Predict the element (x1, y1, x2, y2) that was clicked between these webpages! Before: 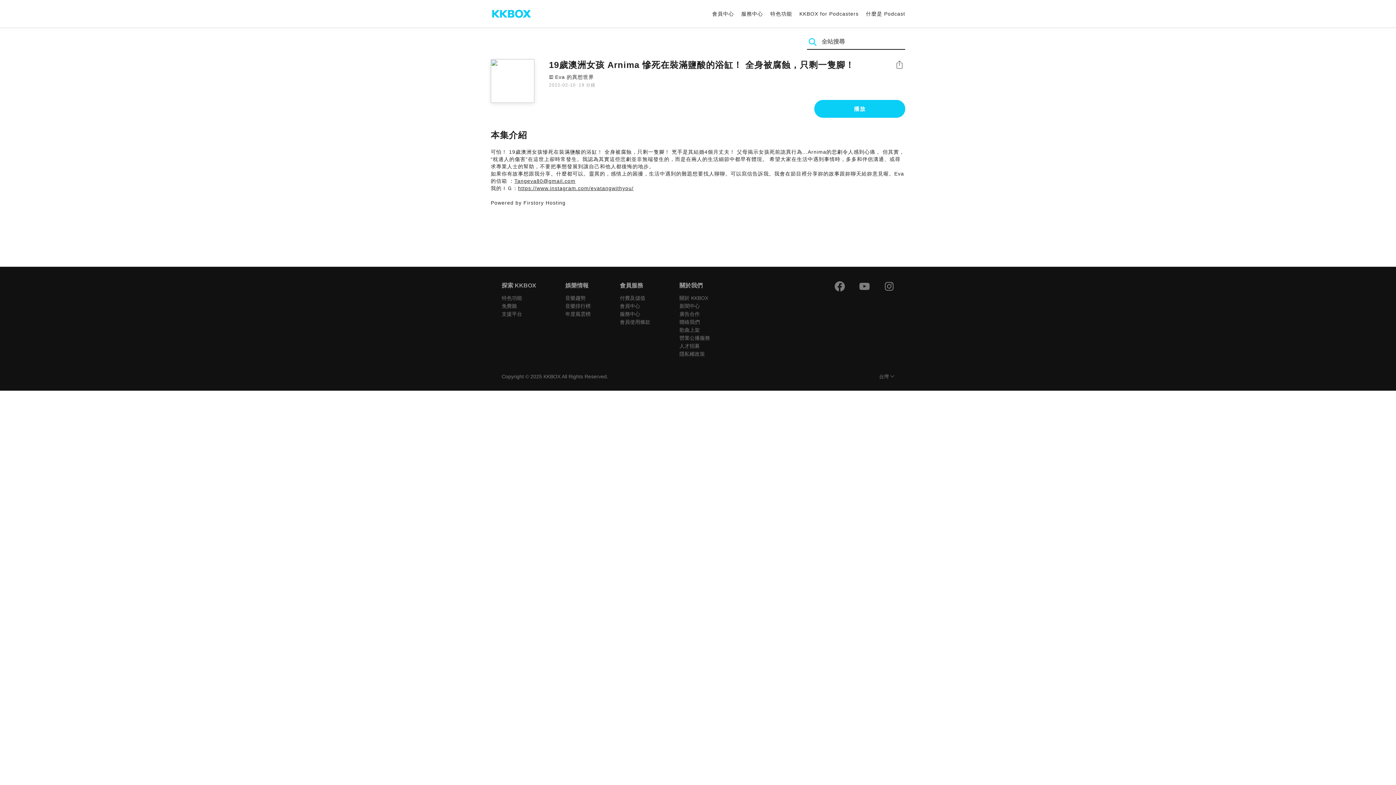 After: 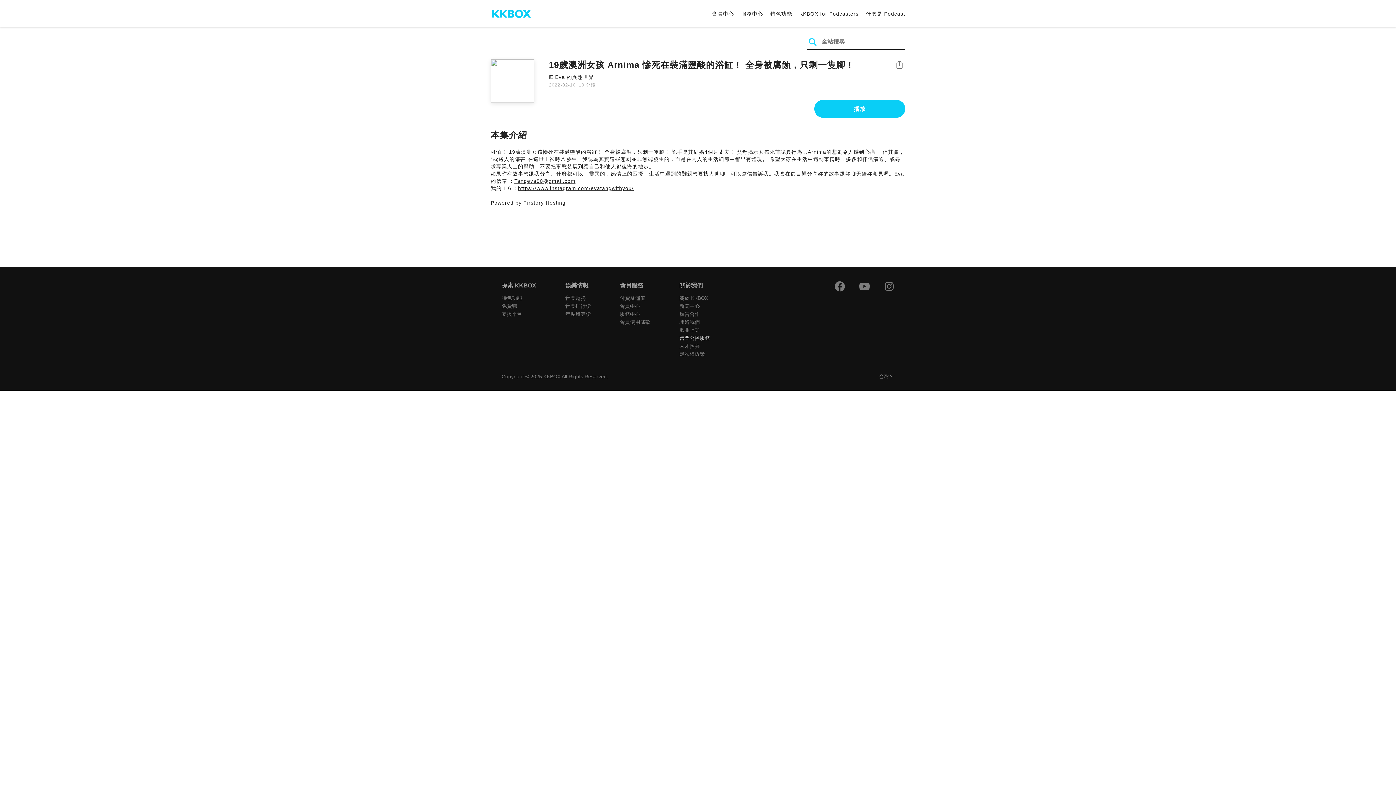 Action: bbox: (679, 335, 710, 341) label: 營業公播服務